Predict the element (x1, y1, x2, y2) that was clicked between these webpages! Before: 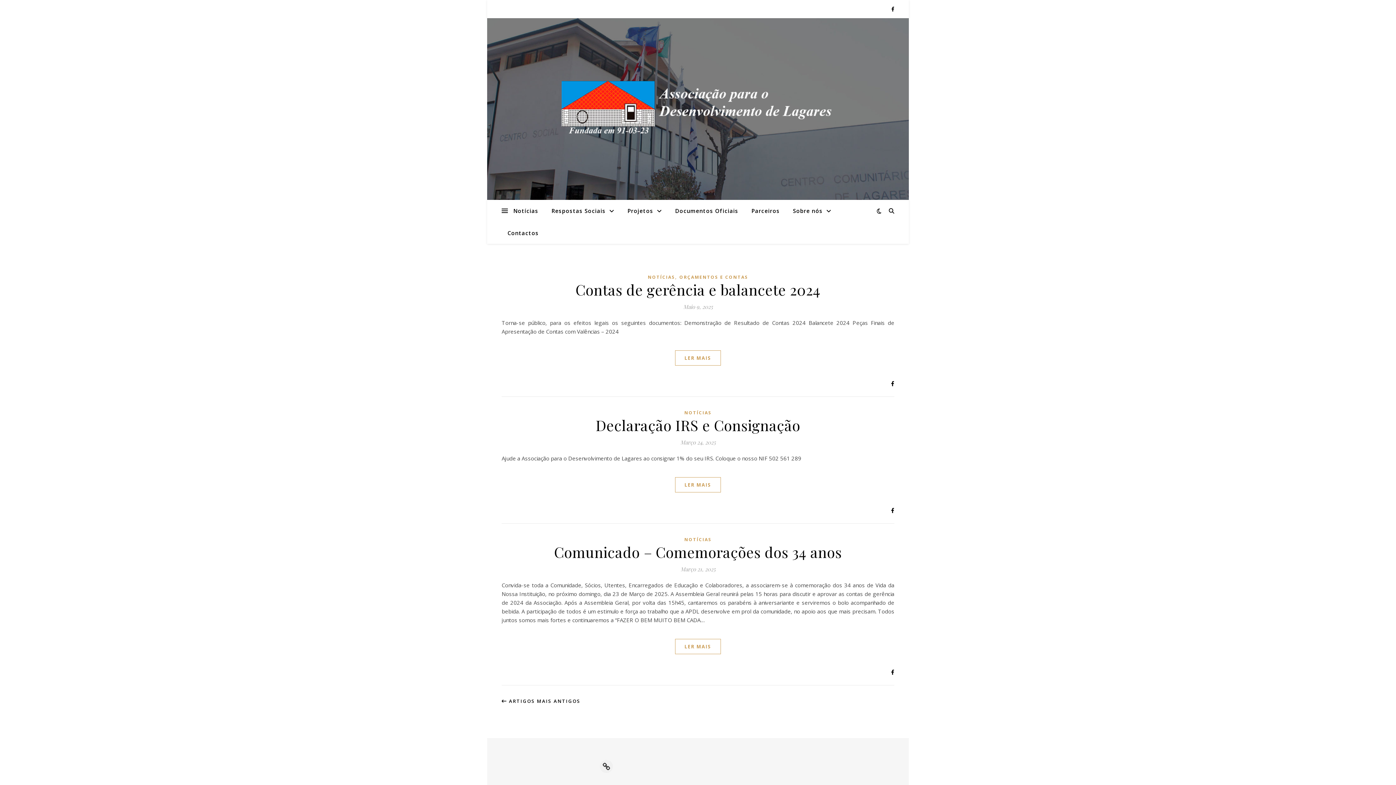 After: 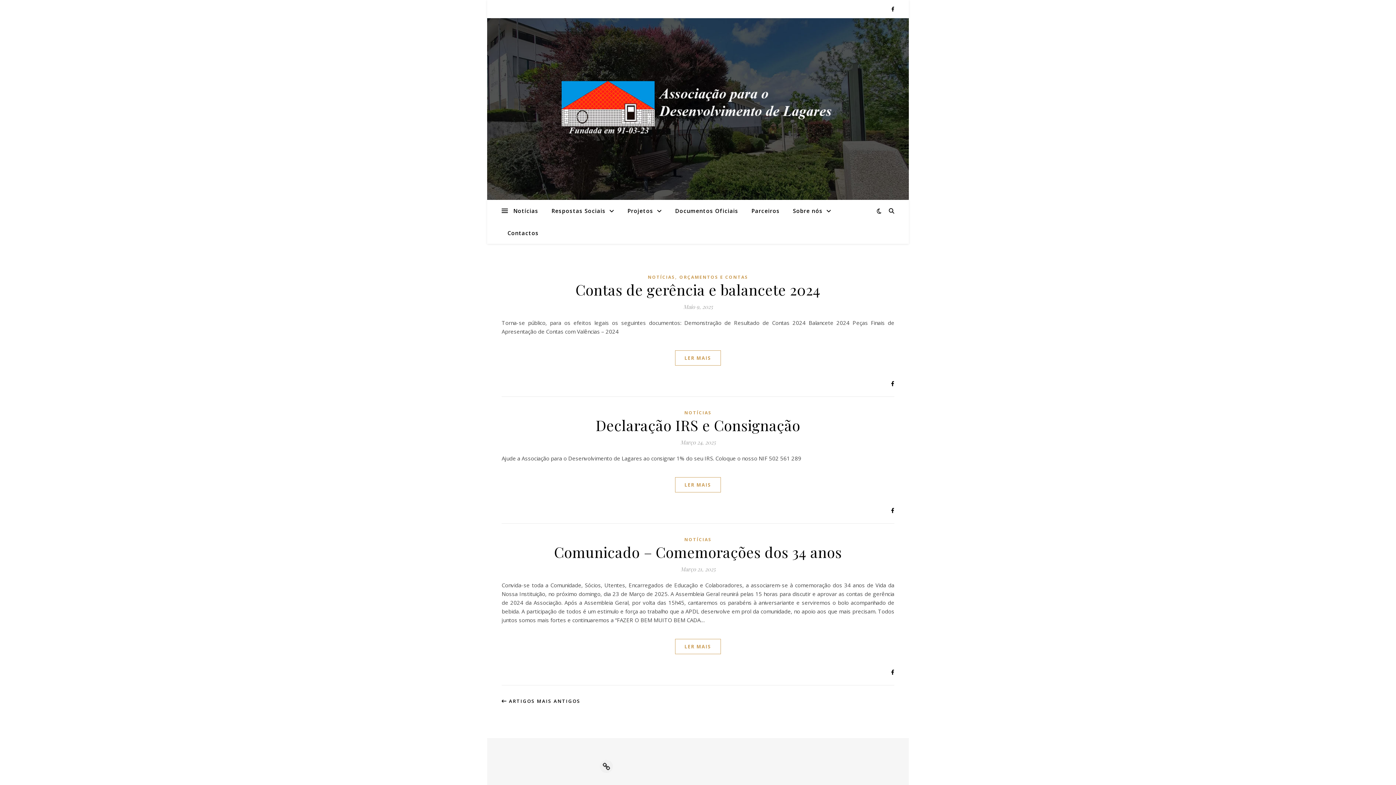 Action: bbox: (552, 81, 843, 136)